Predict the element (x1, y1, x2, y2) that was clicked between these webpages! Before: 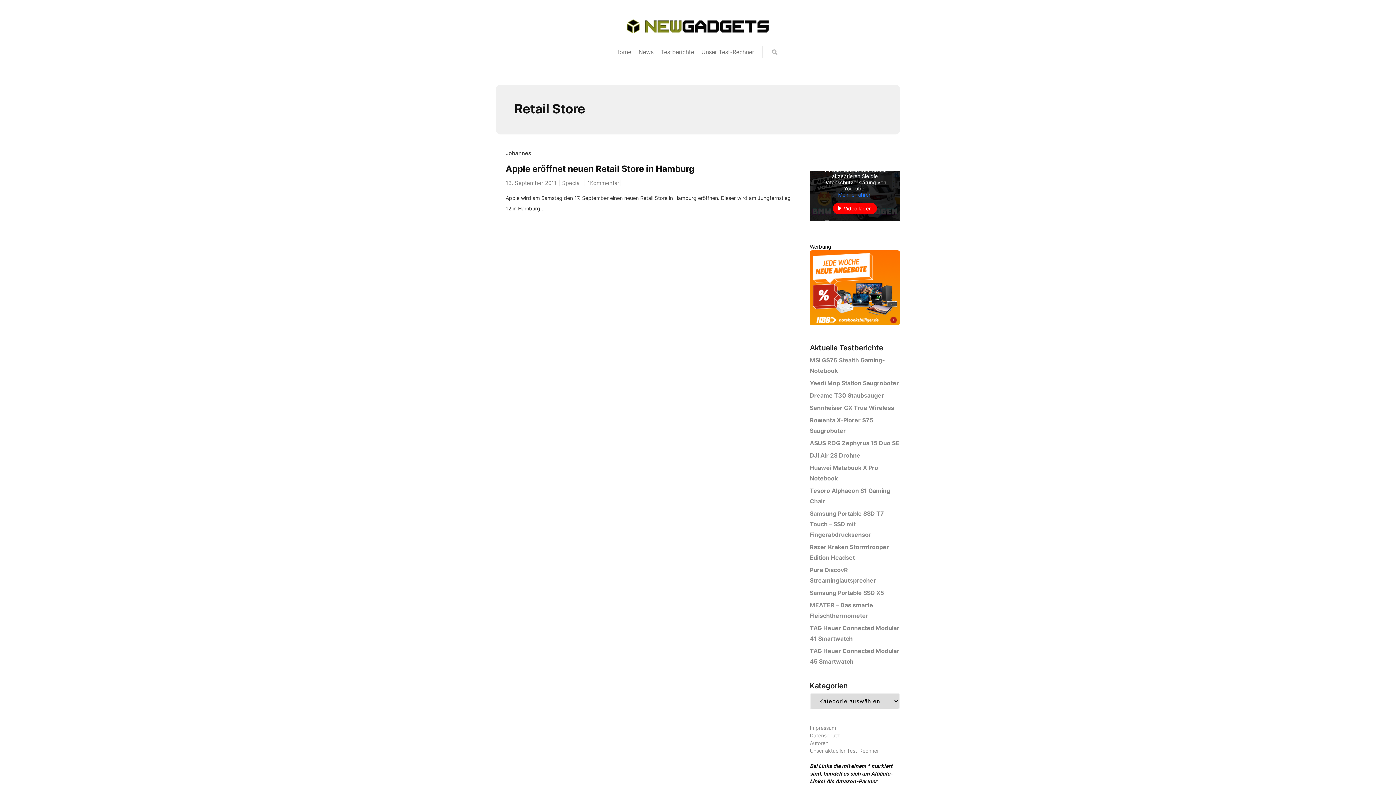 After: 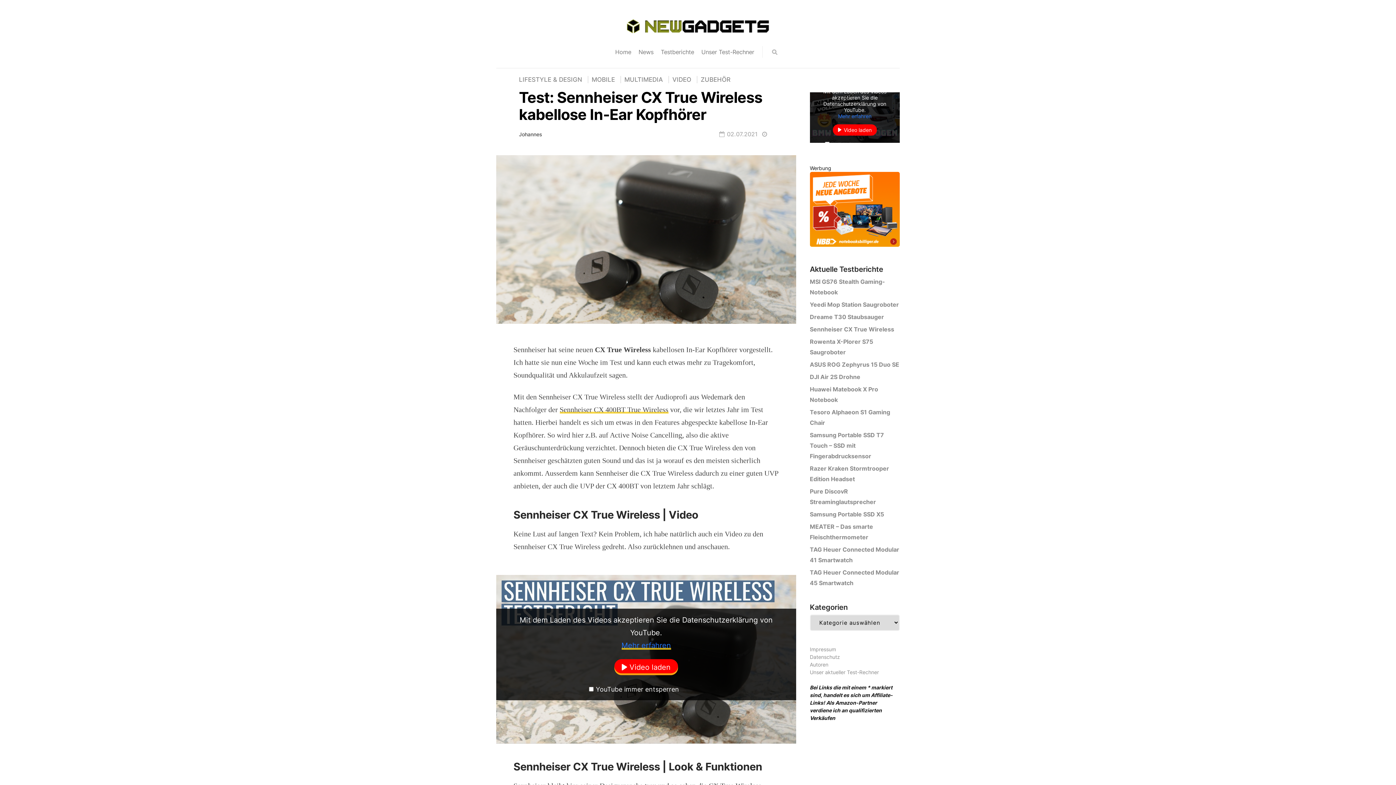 Action: label: Sennheiser CX True Wireless bbox: (810, 404, 894, 411)